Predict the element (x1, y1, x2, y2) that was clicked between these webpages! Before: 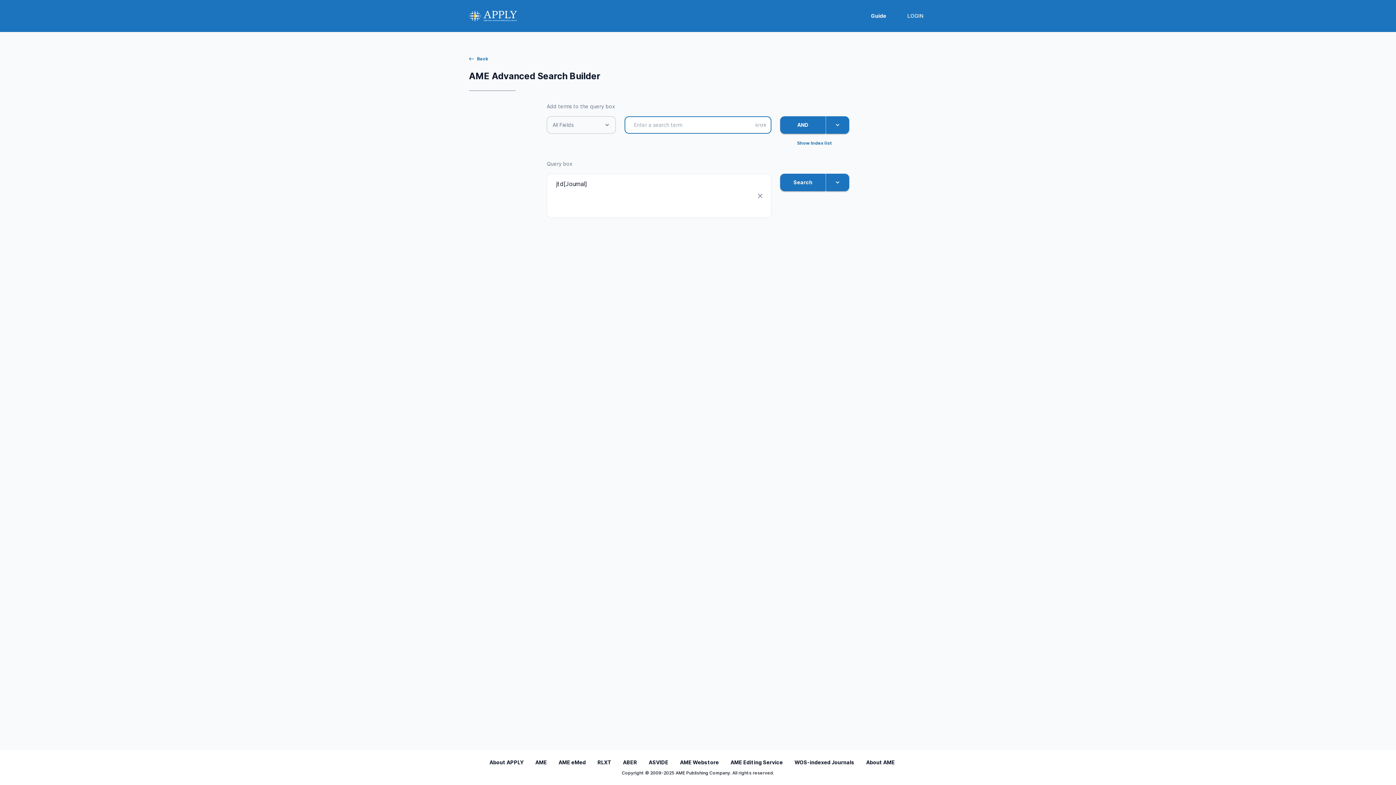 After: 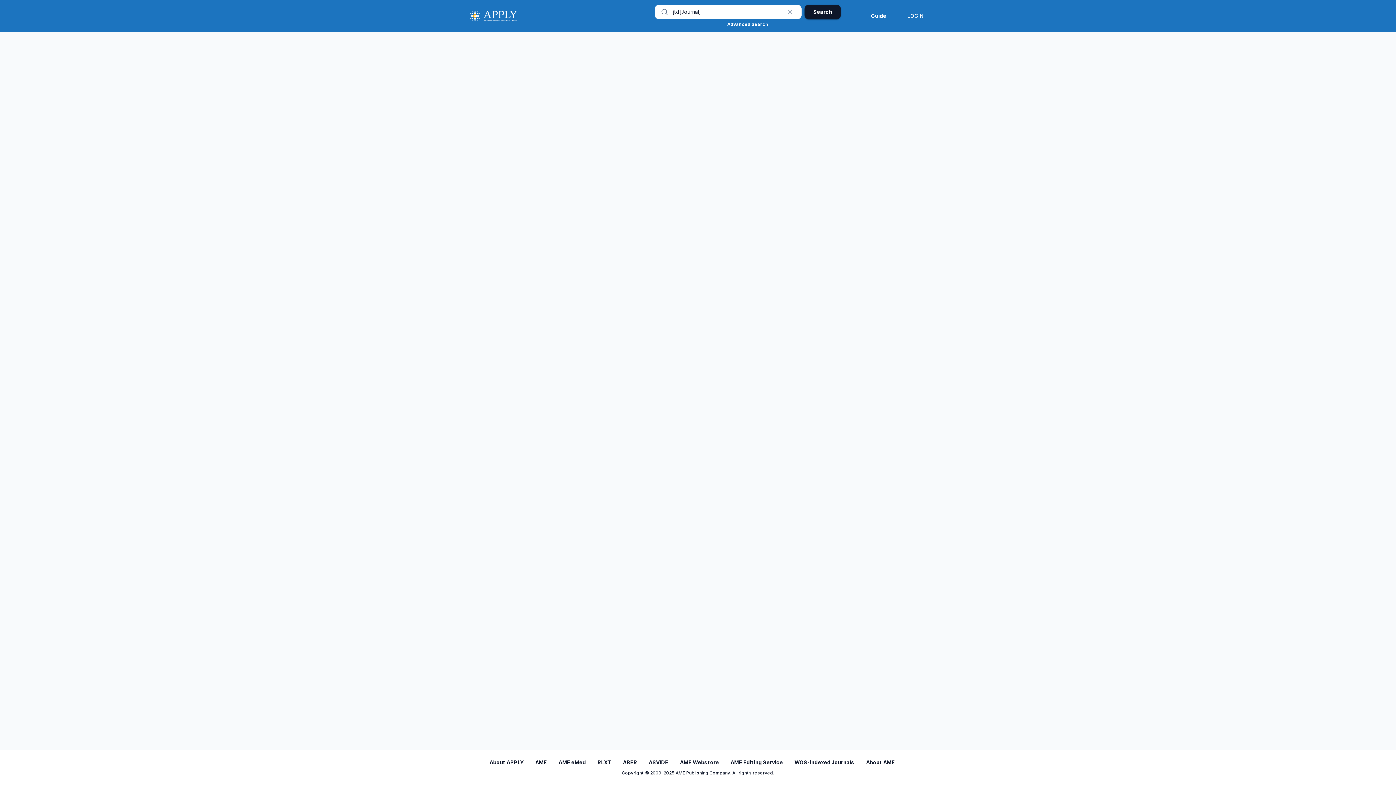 Action: label: Search bbox: (780, 173, 825, 191)